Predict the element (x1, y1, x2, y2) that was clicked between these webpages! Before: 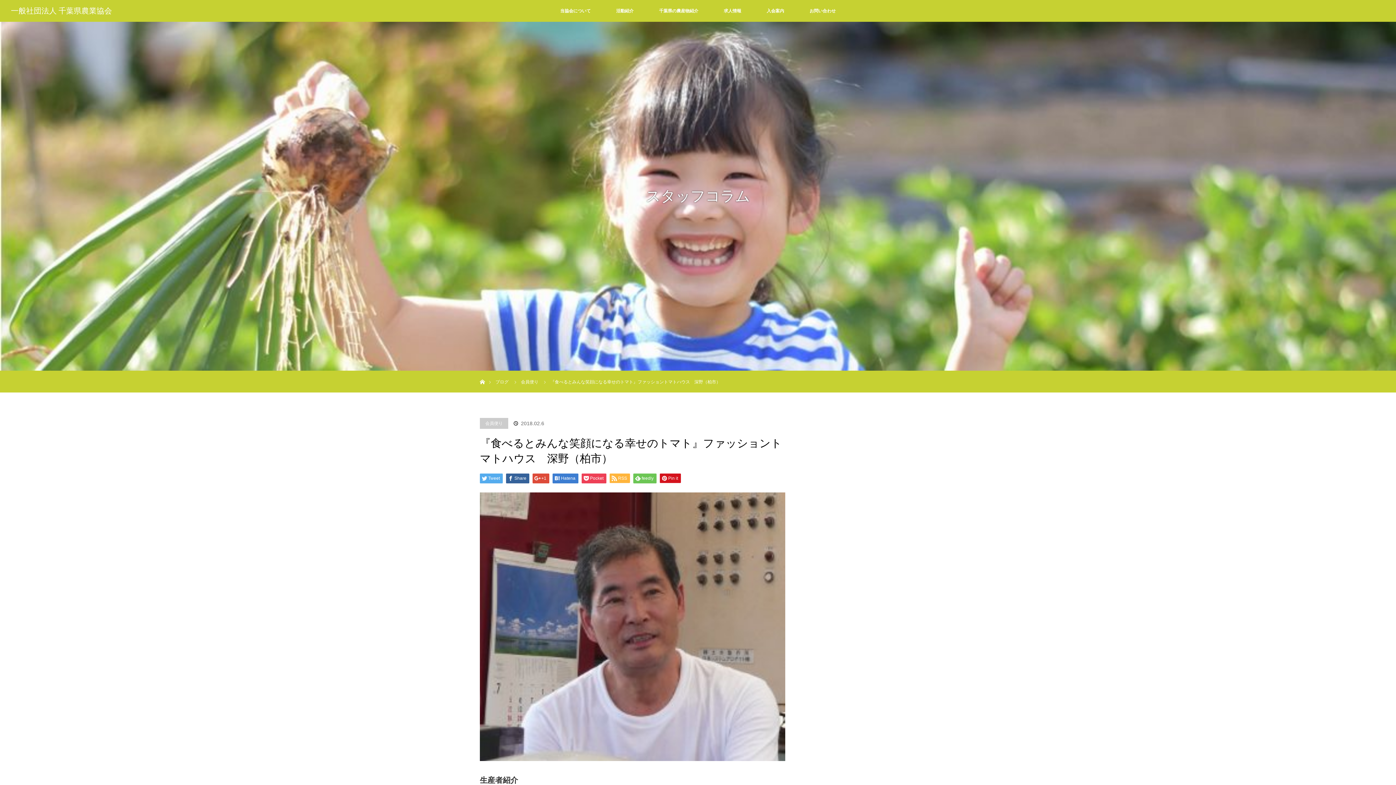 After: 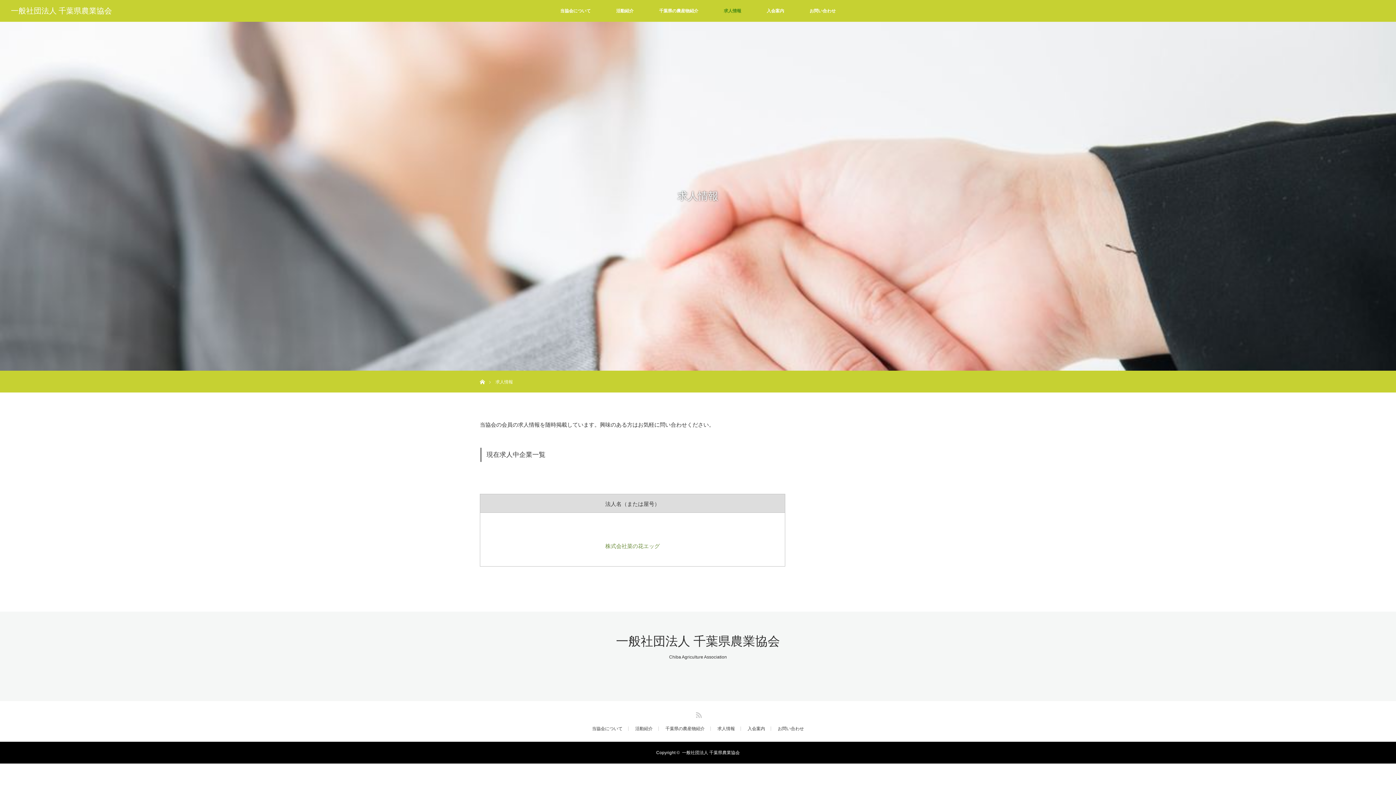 Action: bbox: (711, 0, 754, 21) label: 求人情報